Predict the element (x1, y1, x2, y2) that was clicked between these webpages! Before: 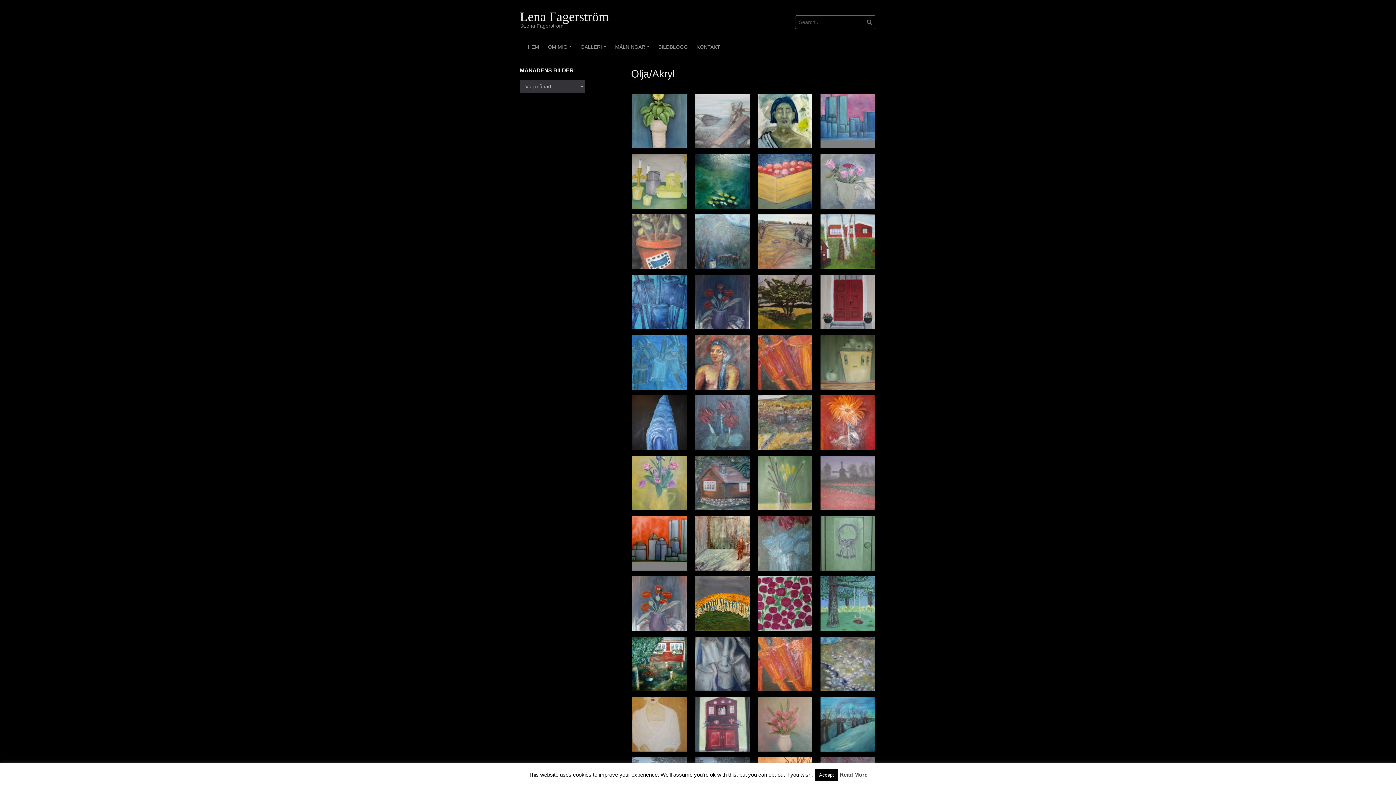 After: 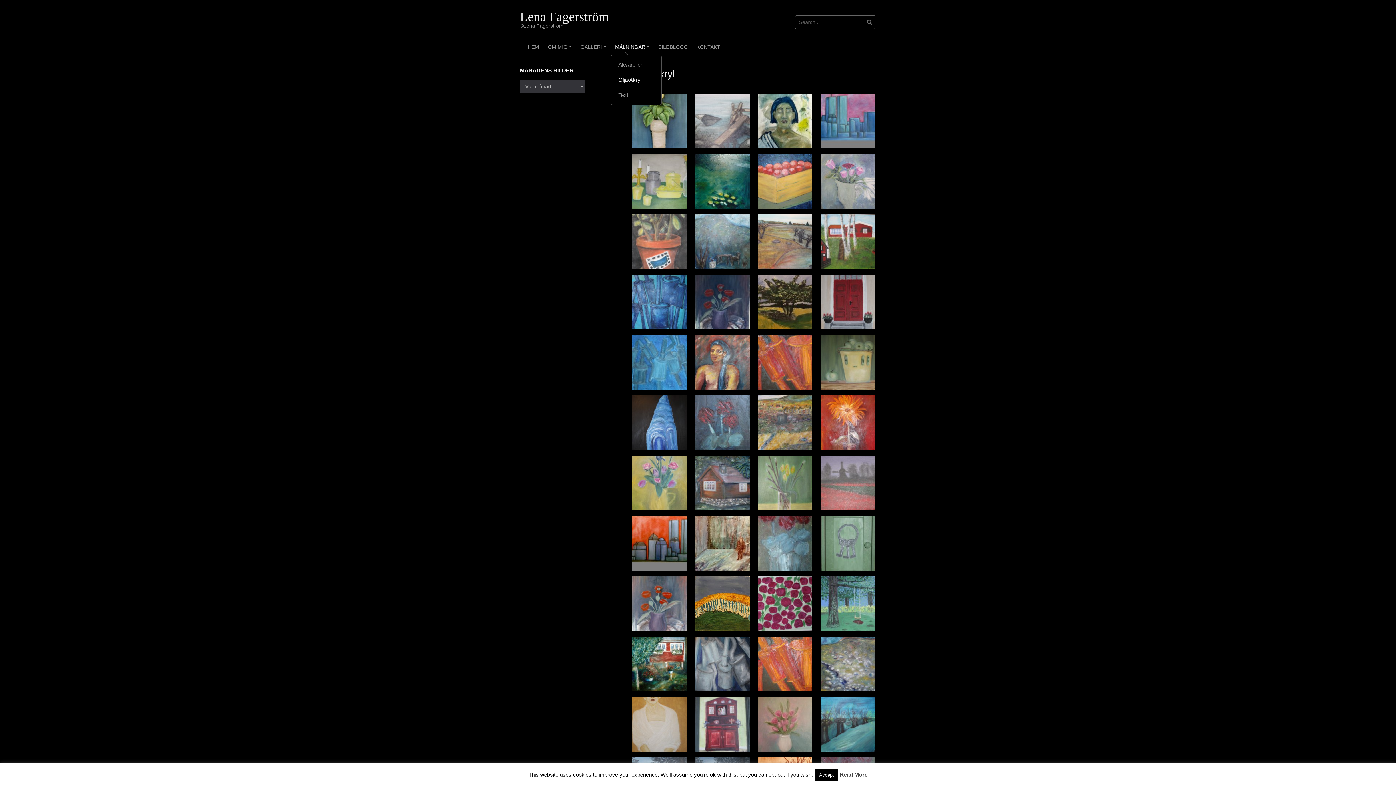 Action: bbox: (610, 38, 654, 54) label: +
MÅLNINGAR